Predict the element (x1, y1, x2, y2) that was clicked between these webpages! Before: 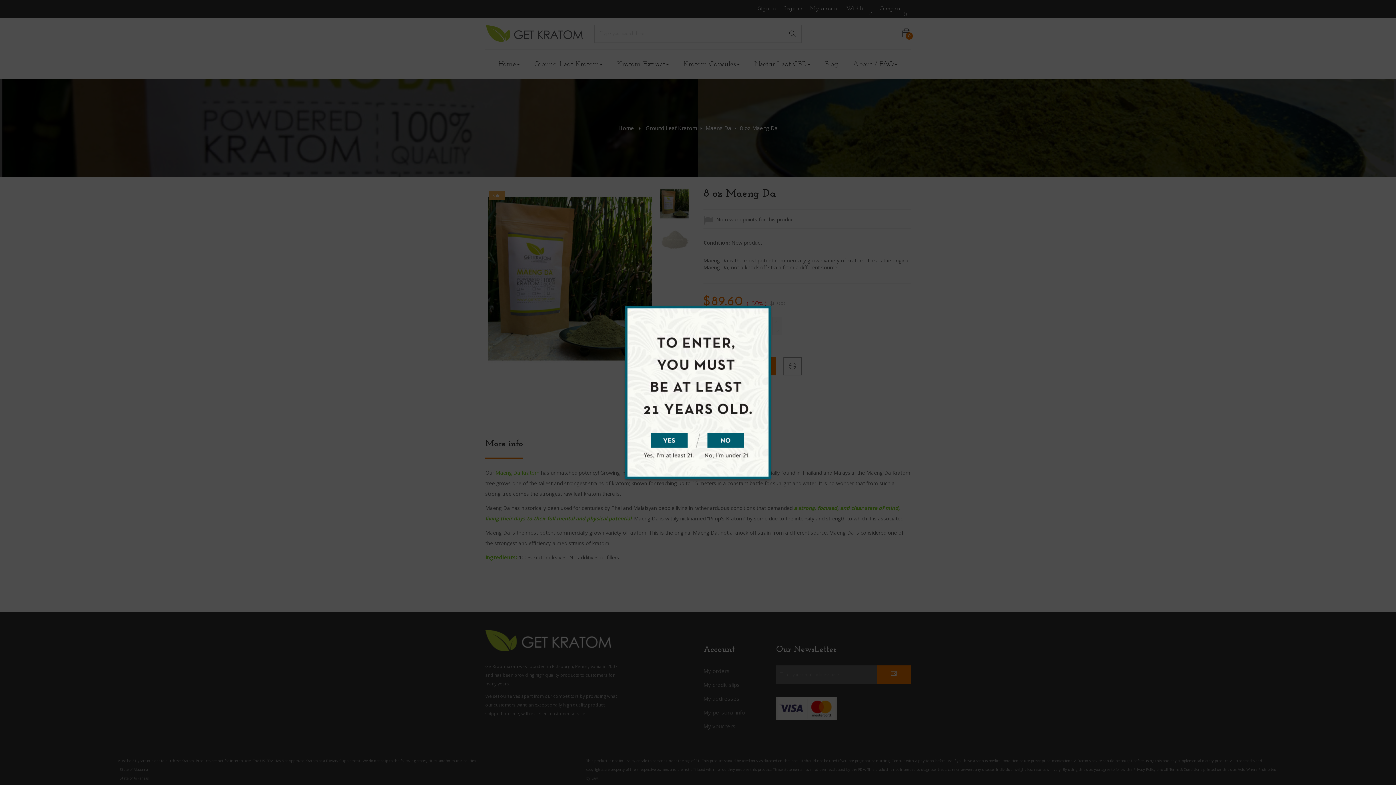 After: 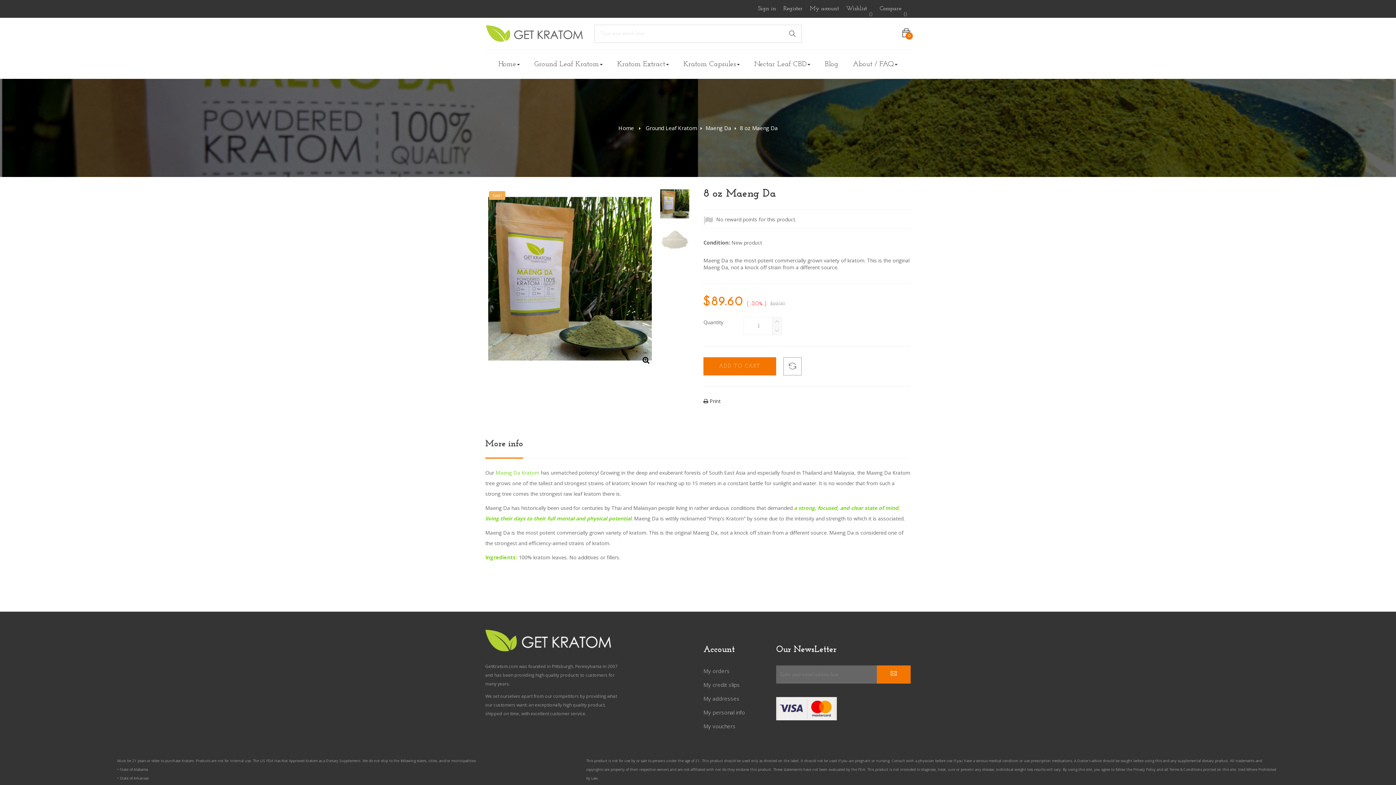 Action: bbox: (650, 436, 688, 443)